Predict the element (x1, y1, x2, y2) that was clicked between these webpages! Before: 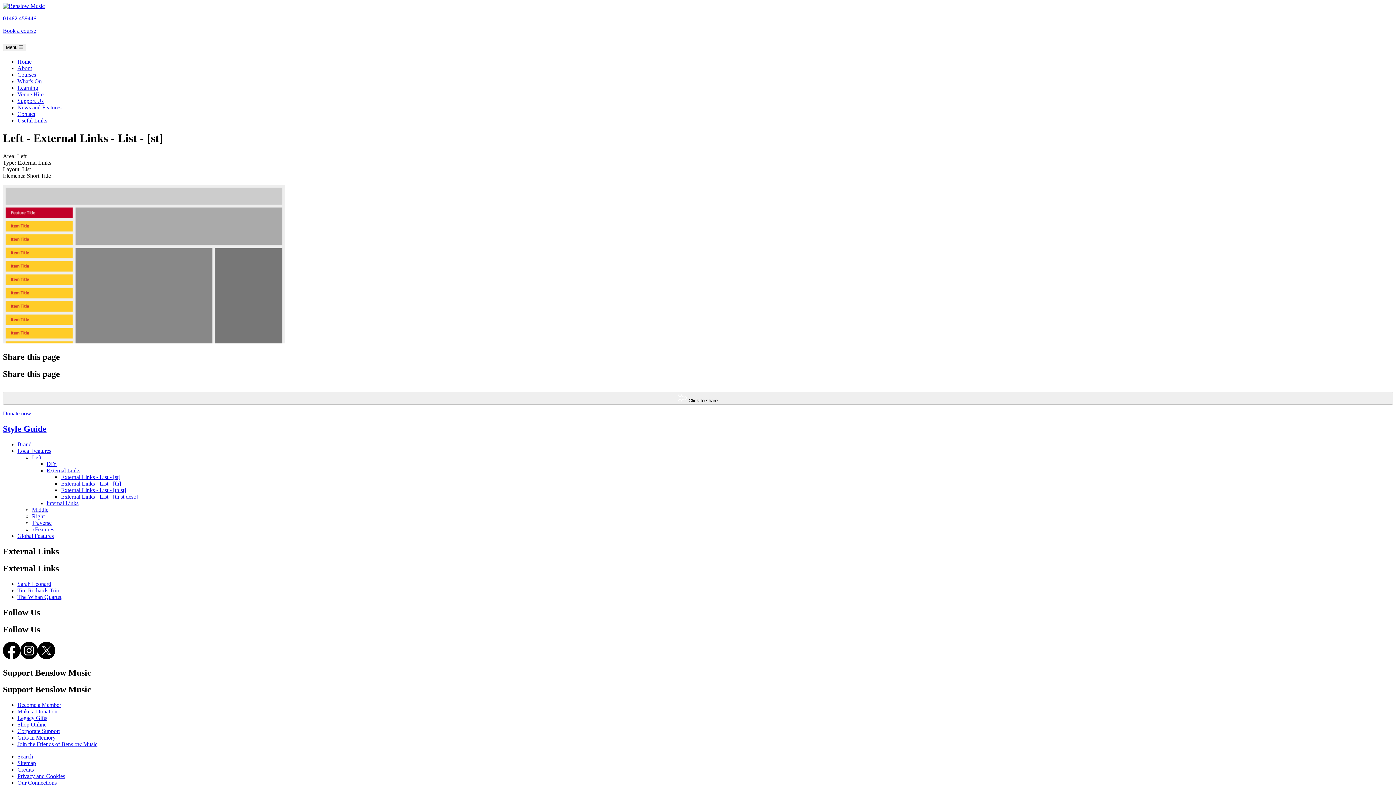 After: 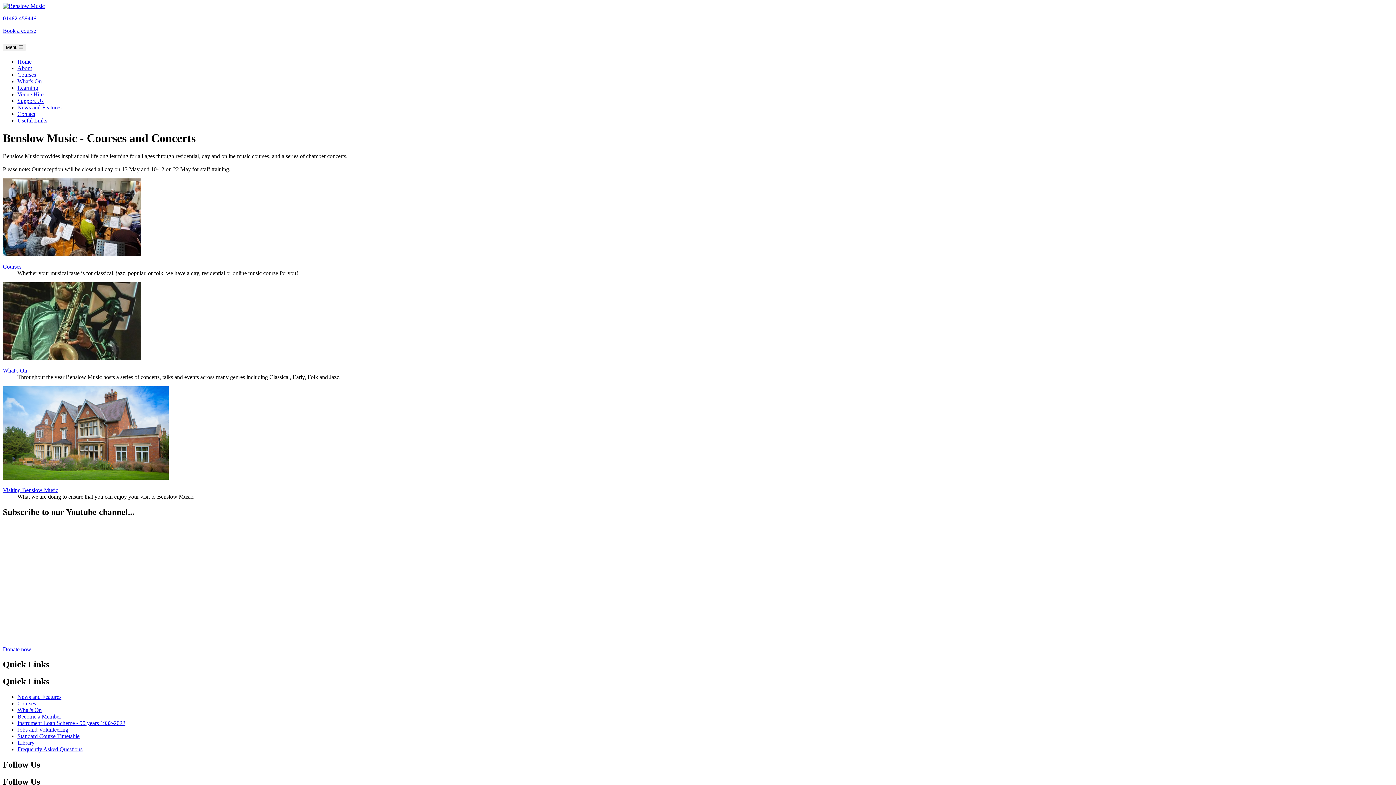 Action: label:  Click to share bbox: (2, 392, 1393, 404)